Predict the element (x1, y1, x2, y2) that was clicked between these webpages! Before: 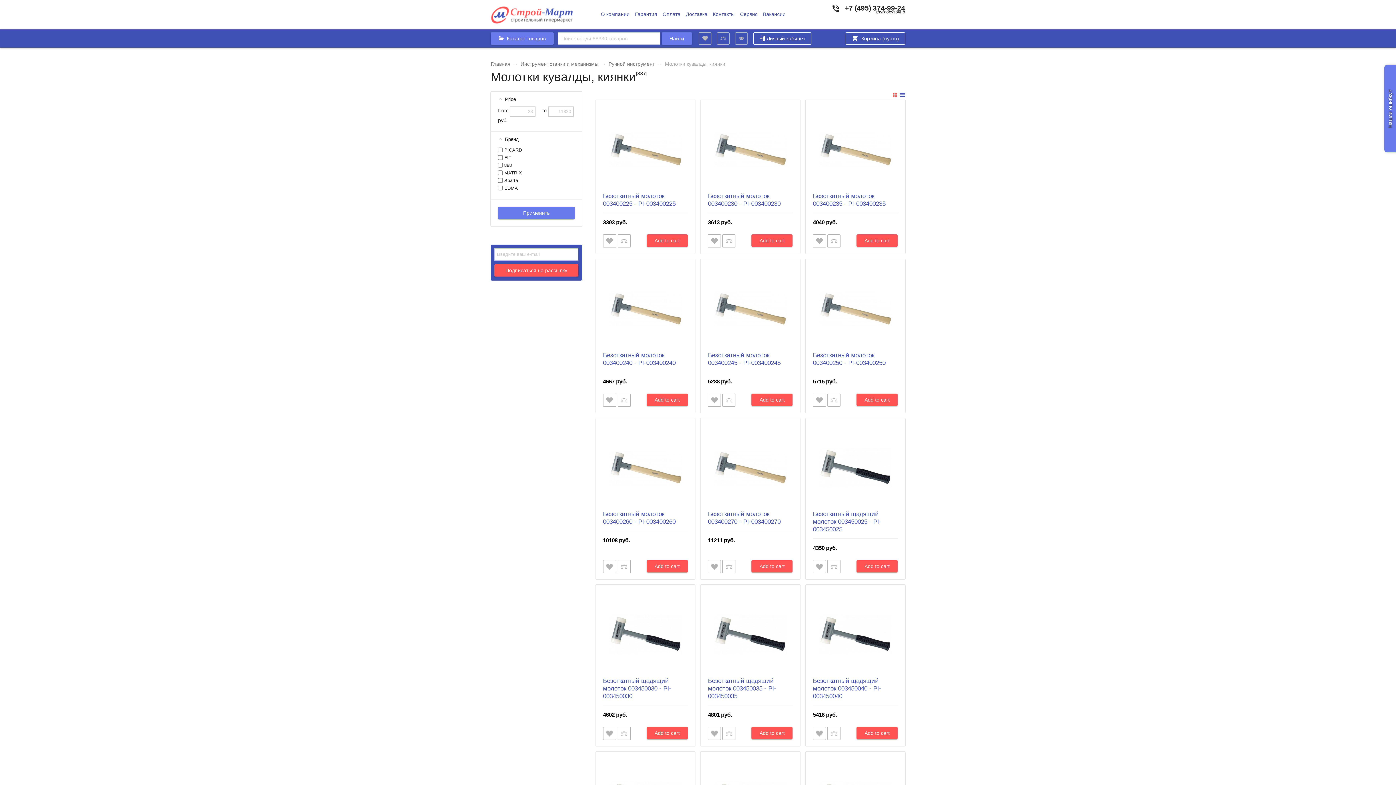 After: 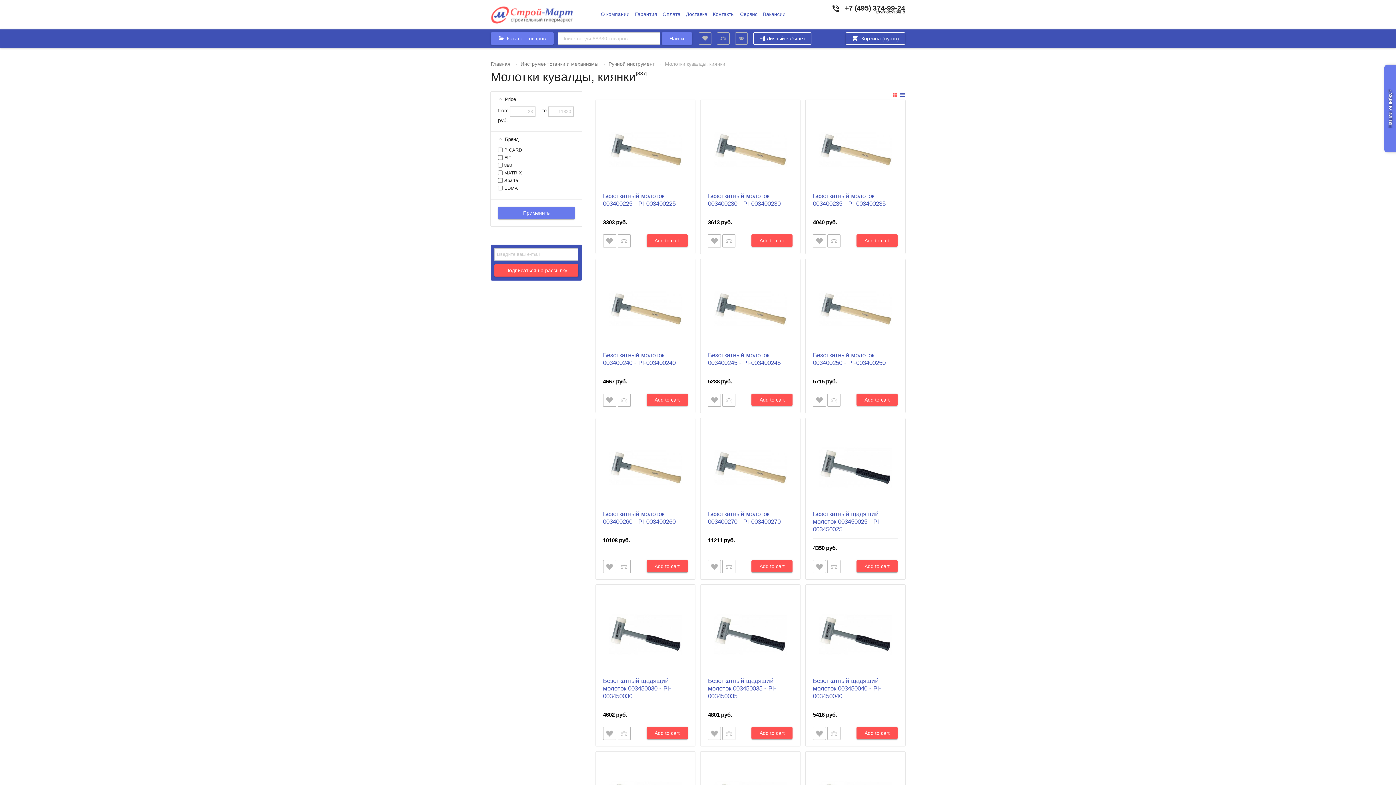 Action: bbox: (717, 32, 729, 44)